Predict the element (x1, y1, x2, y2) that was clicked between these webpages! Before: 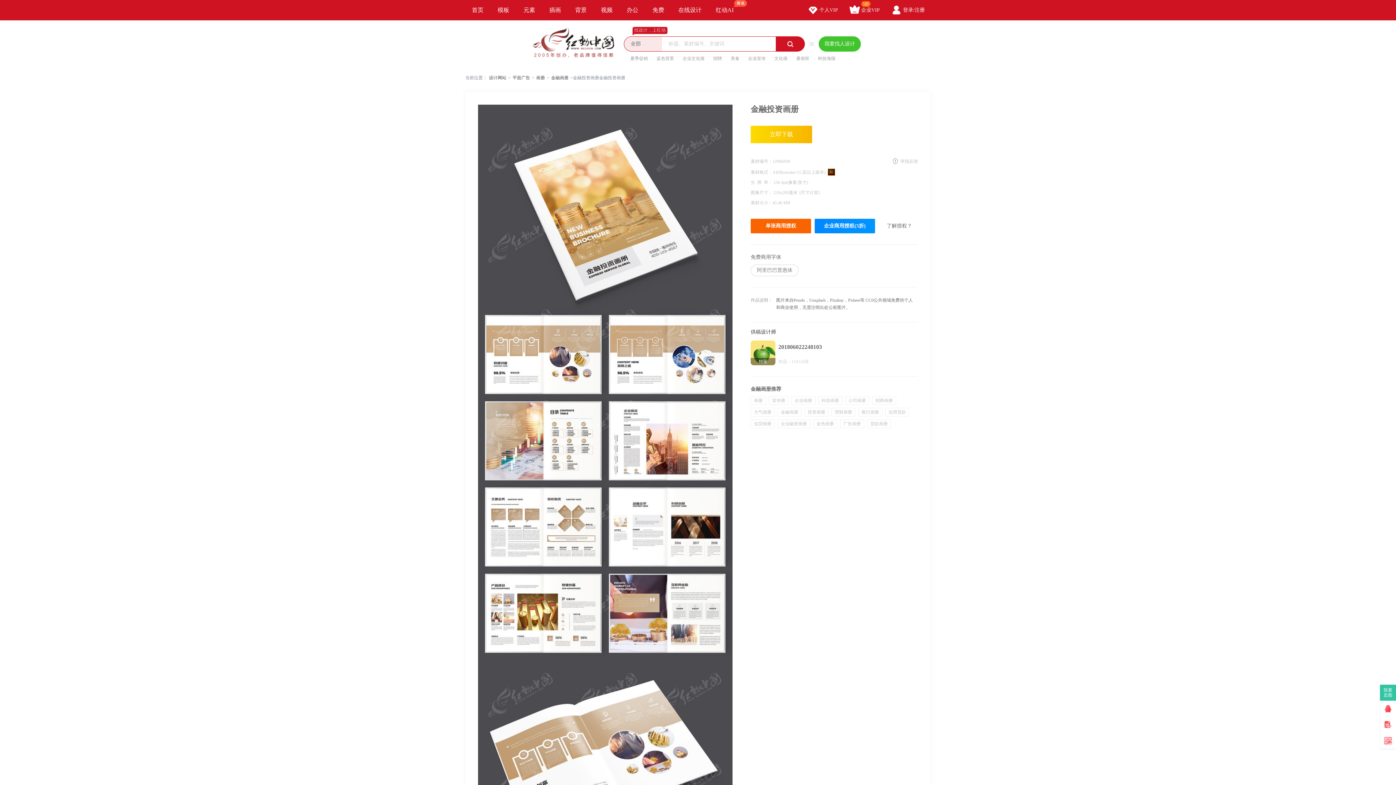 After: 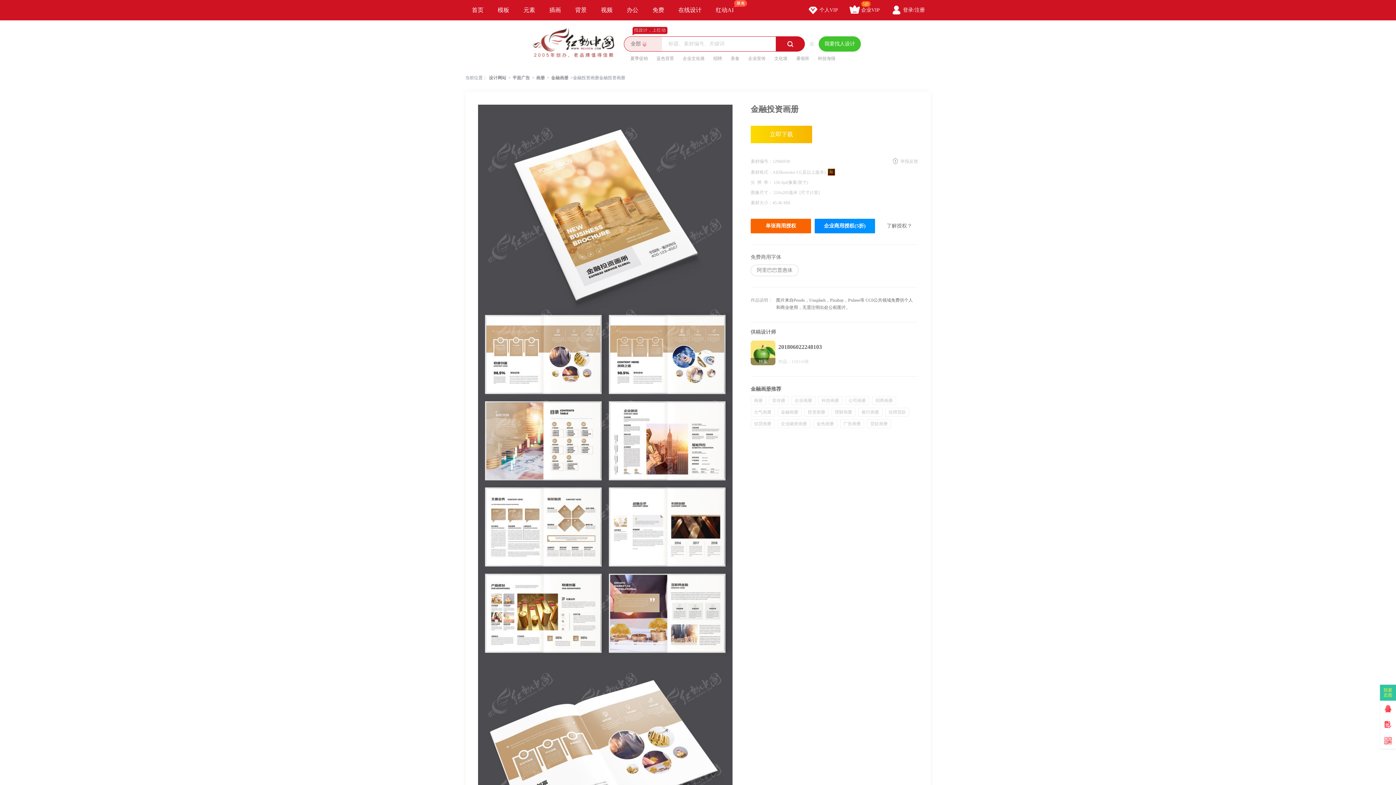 Action: bbox: (1380, 685, 1396, 701) label: 我要卖图